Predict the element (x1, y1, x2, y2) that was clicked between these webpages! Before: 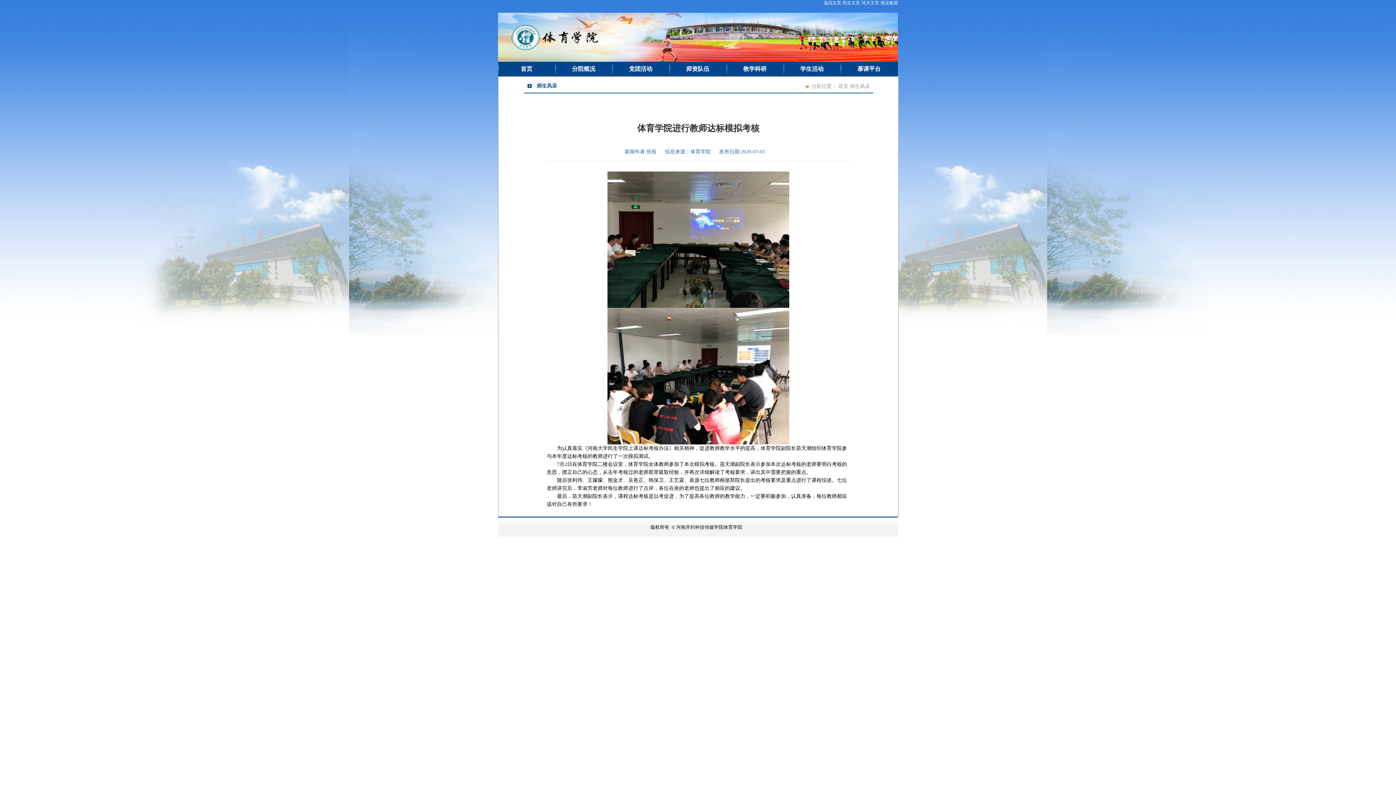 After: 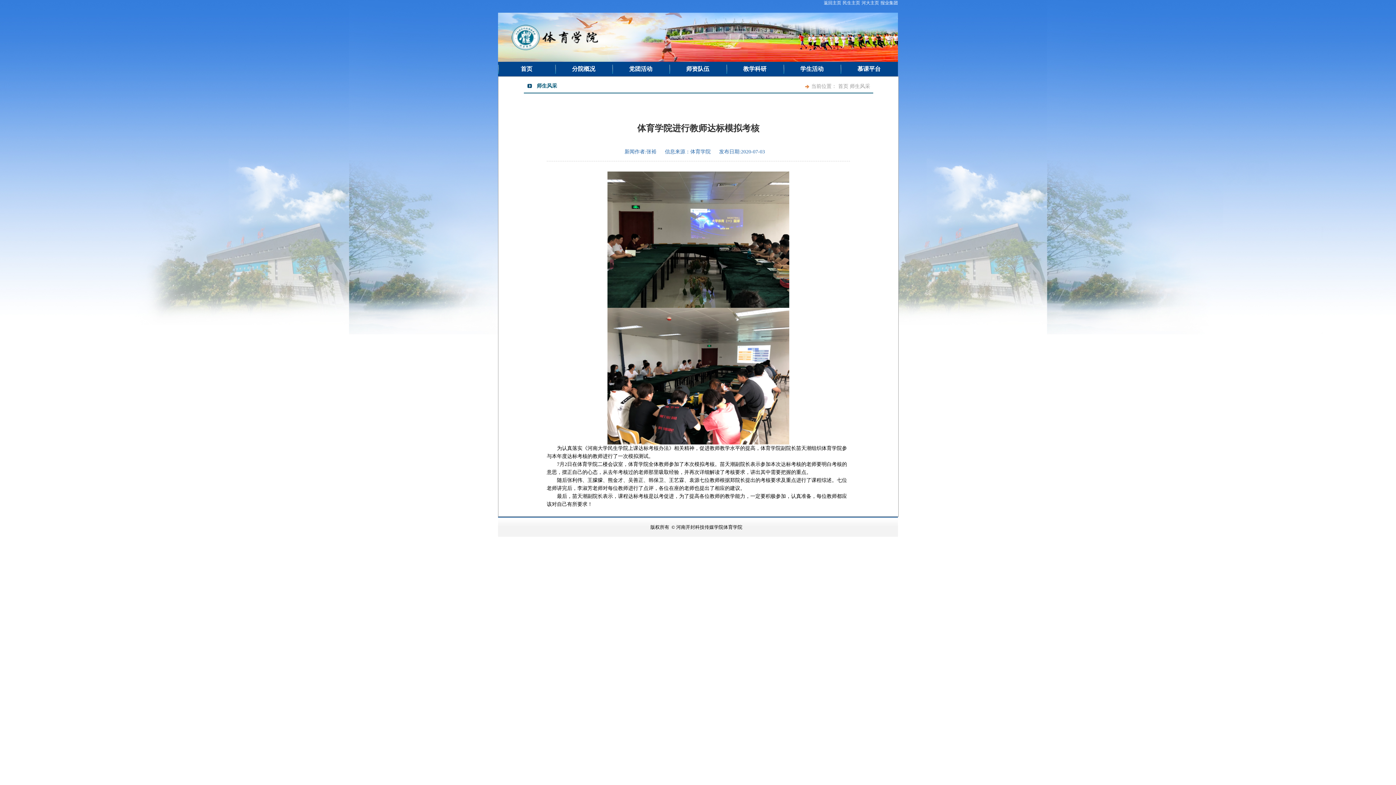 Action: label: 民生主页 bbox: (842, 0, 860, 5)